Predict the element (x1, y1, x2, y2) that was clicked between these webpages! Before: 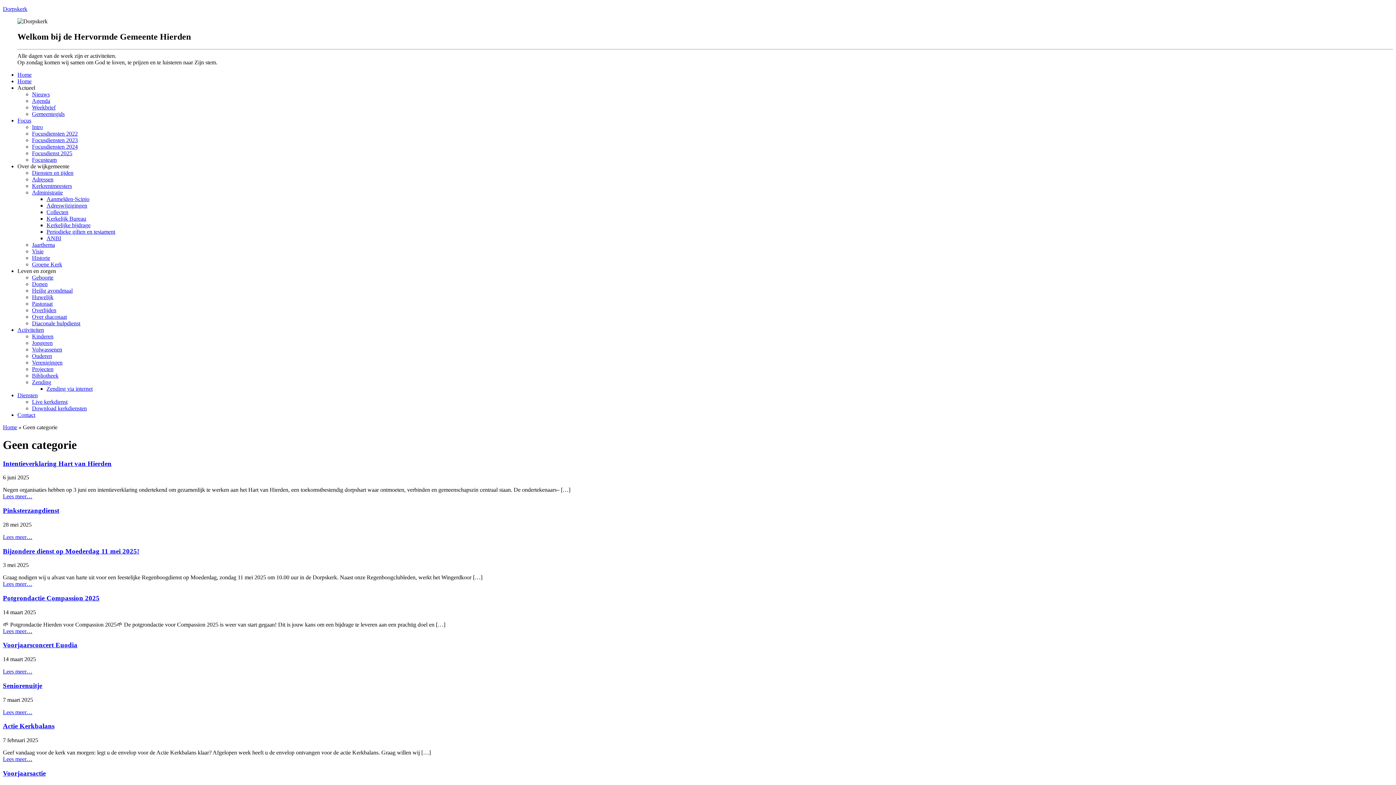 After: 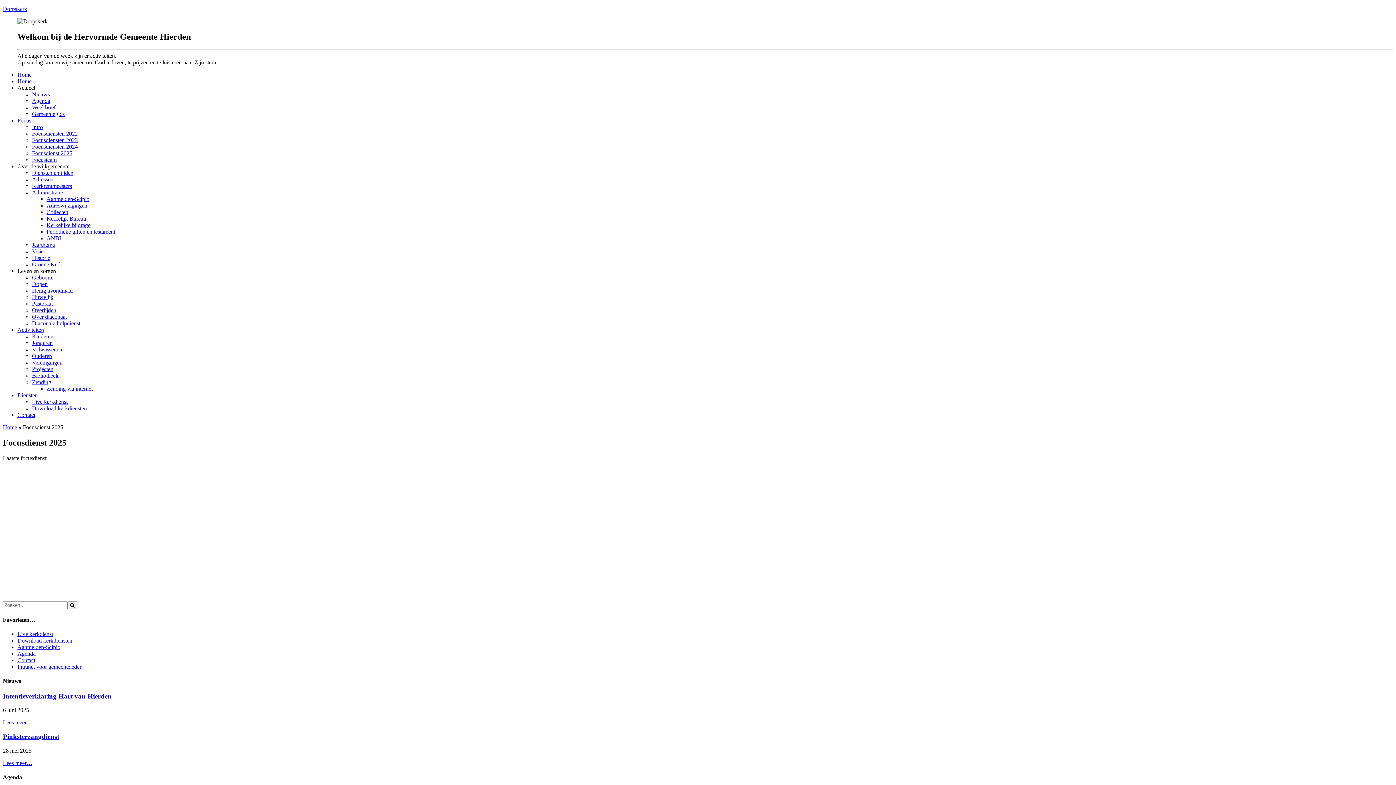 Action: bbox: (32, 150, 72, 156) label: Focusdienst 2025